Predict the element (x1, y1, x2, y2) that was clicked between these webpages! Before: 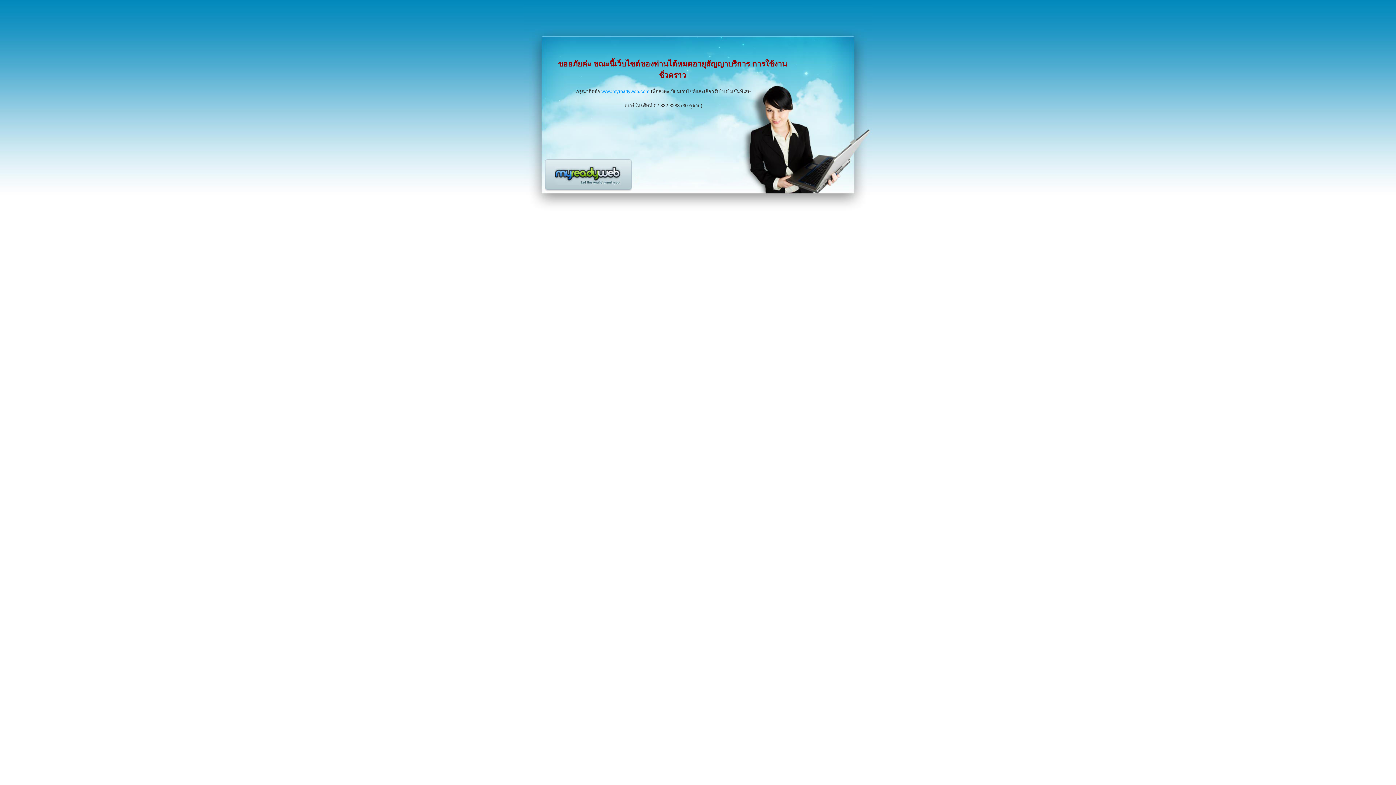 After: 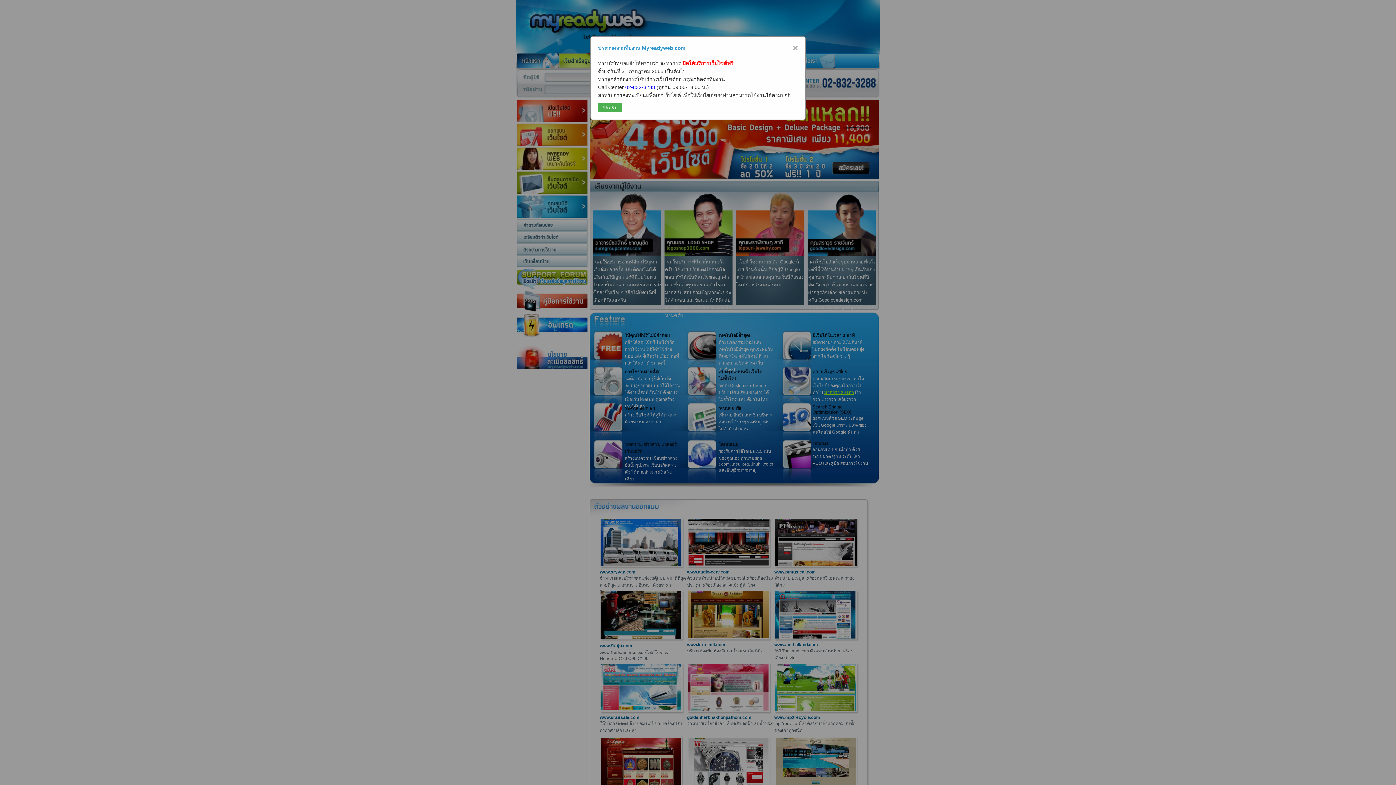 Action: label: www.myreadyweb.com bbox: (601, 88, 649, 94)